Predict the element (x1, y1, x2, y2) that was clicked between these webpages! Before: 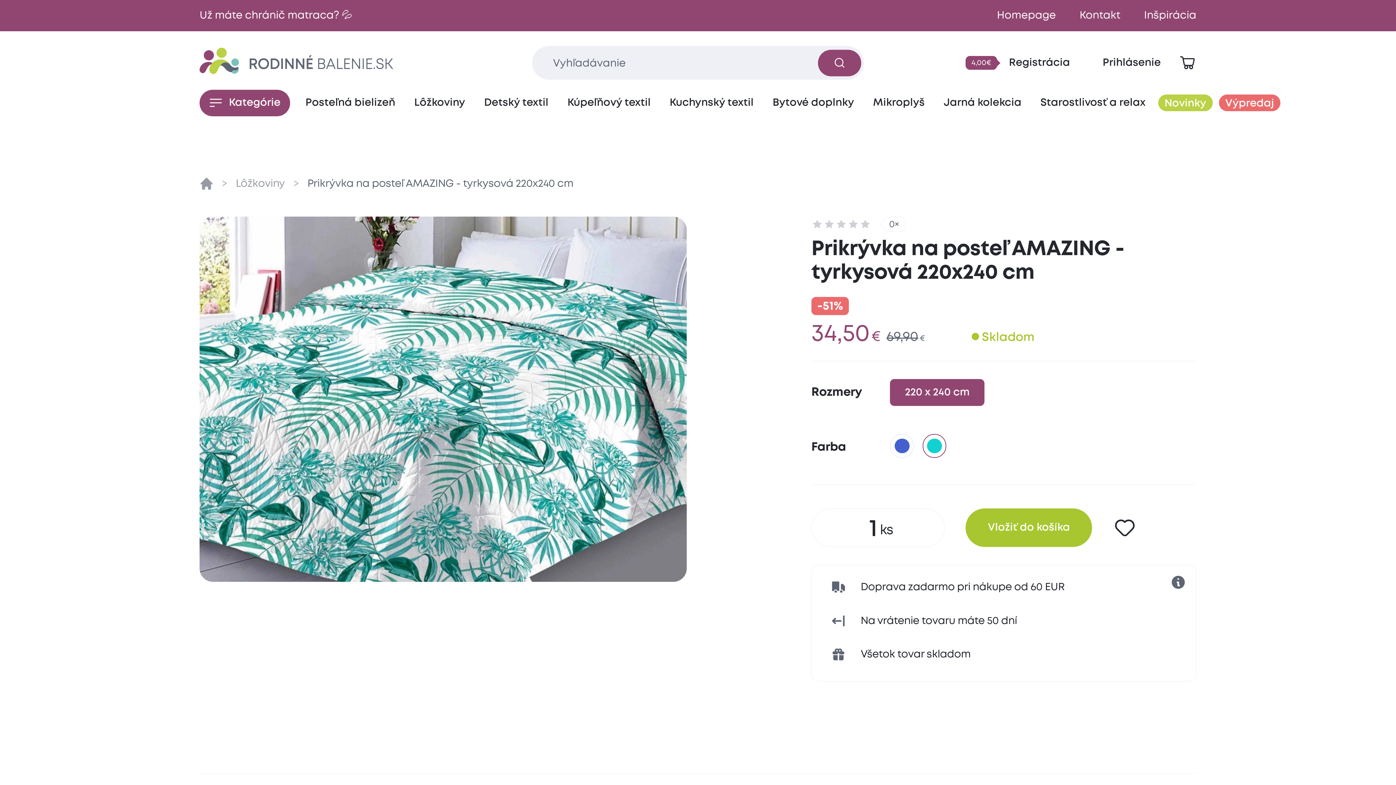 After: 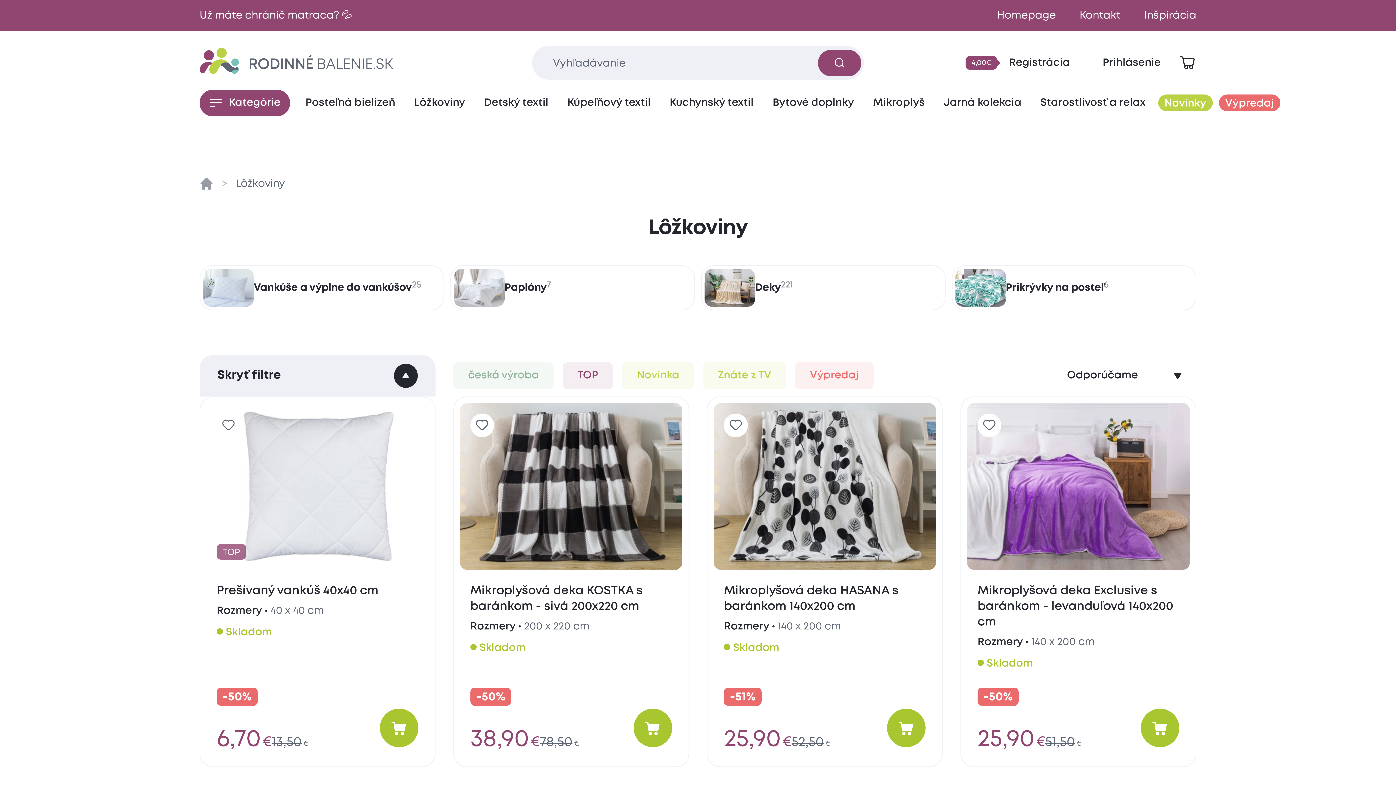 Action: label: Lôžkoviny bbox: (229, 166, 290, 201)